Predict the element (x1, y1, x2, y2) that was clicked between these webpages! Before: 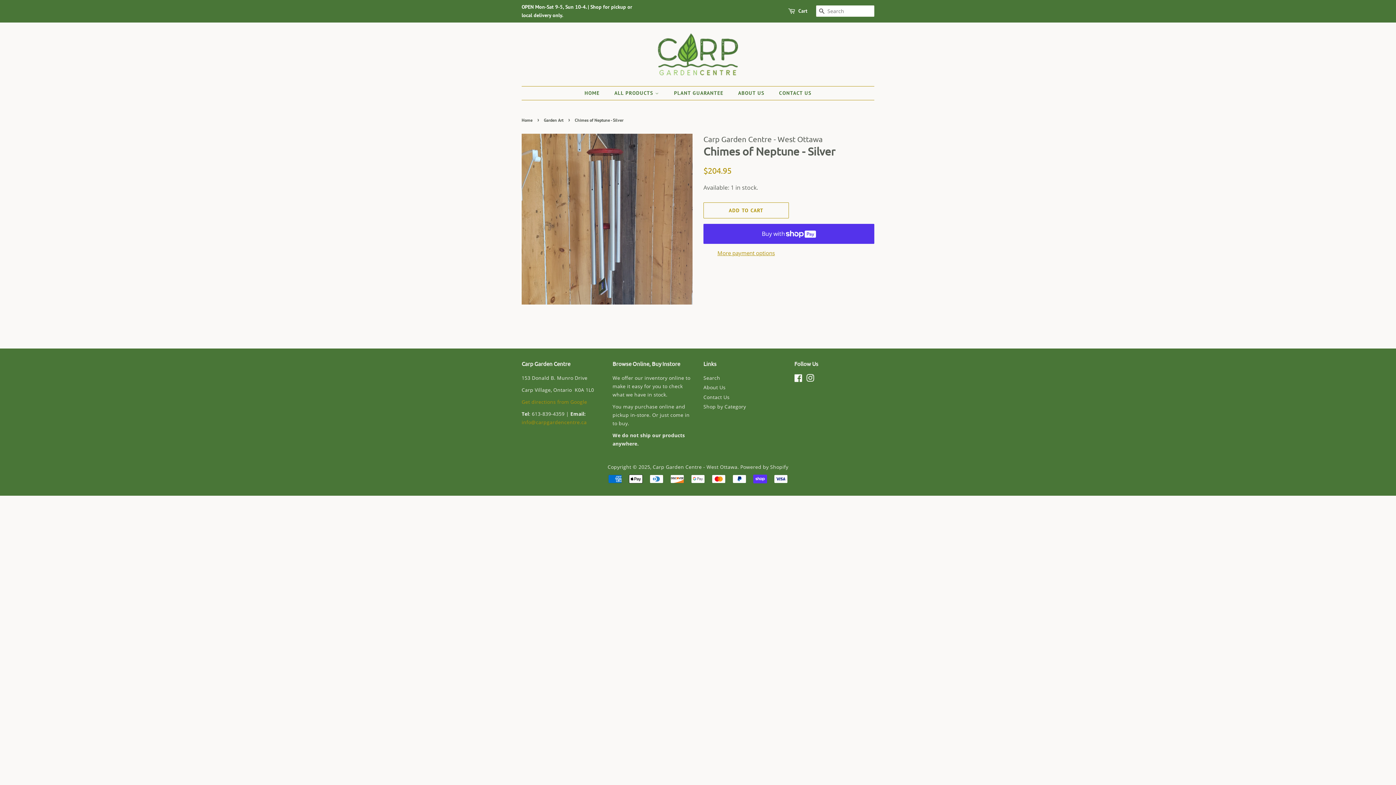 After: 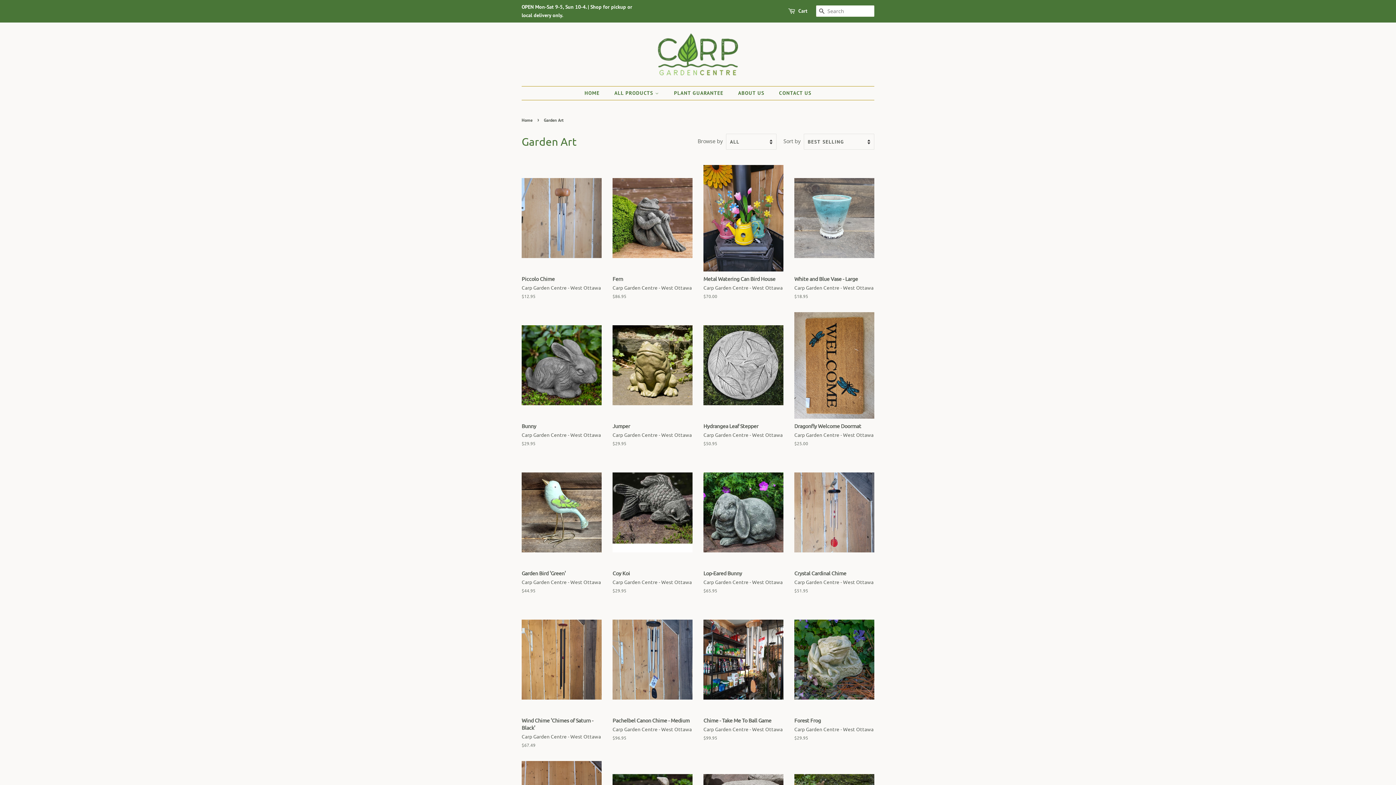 Action: label: Garden Art bbox: (544, 117, 565, 122)